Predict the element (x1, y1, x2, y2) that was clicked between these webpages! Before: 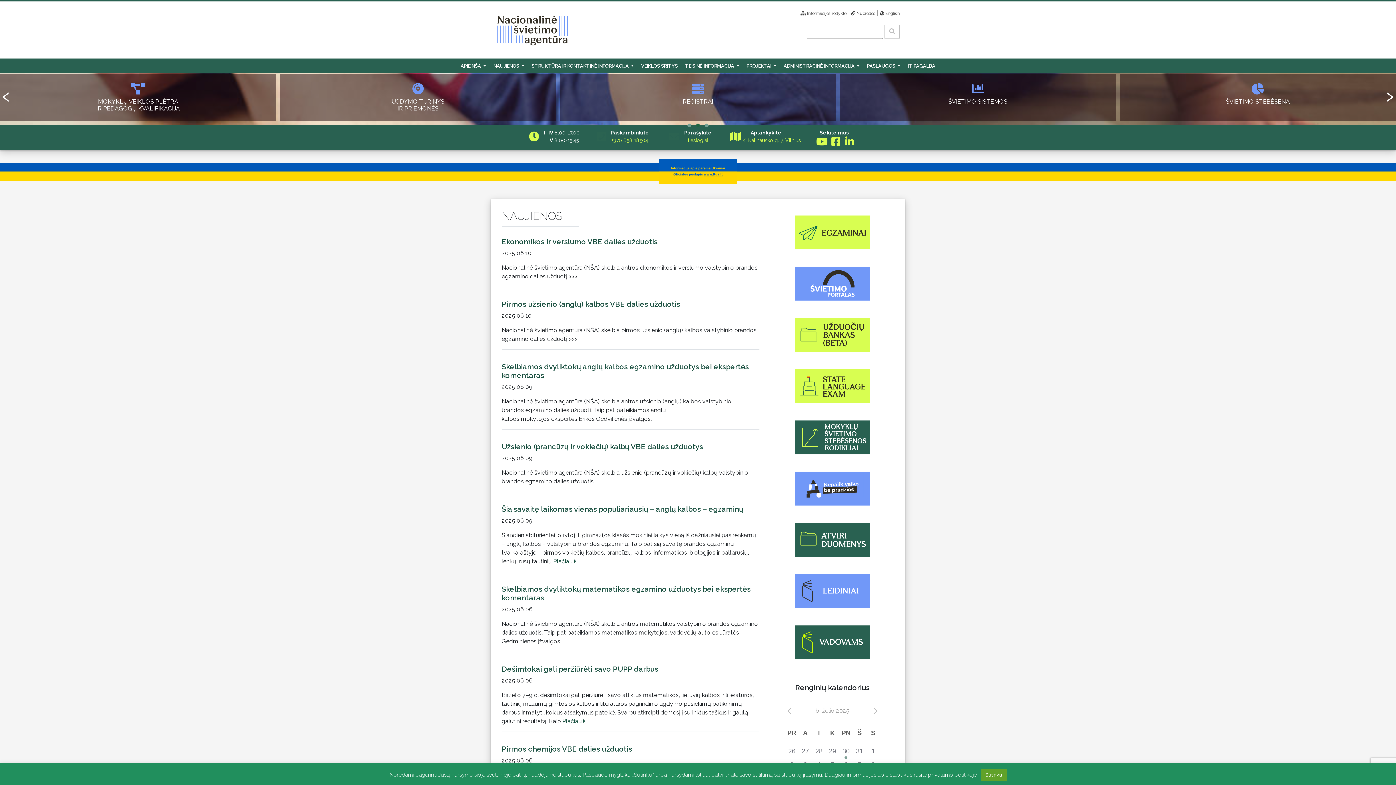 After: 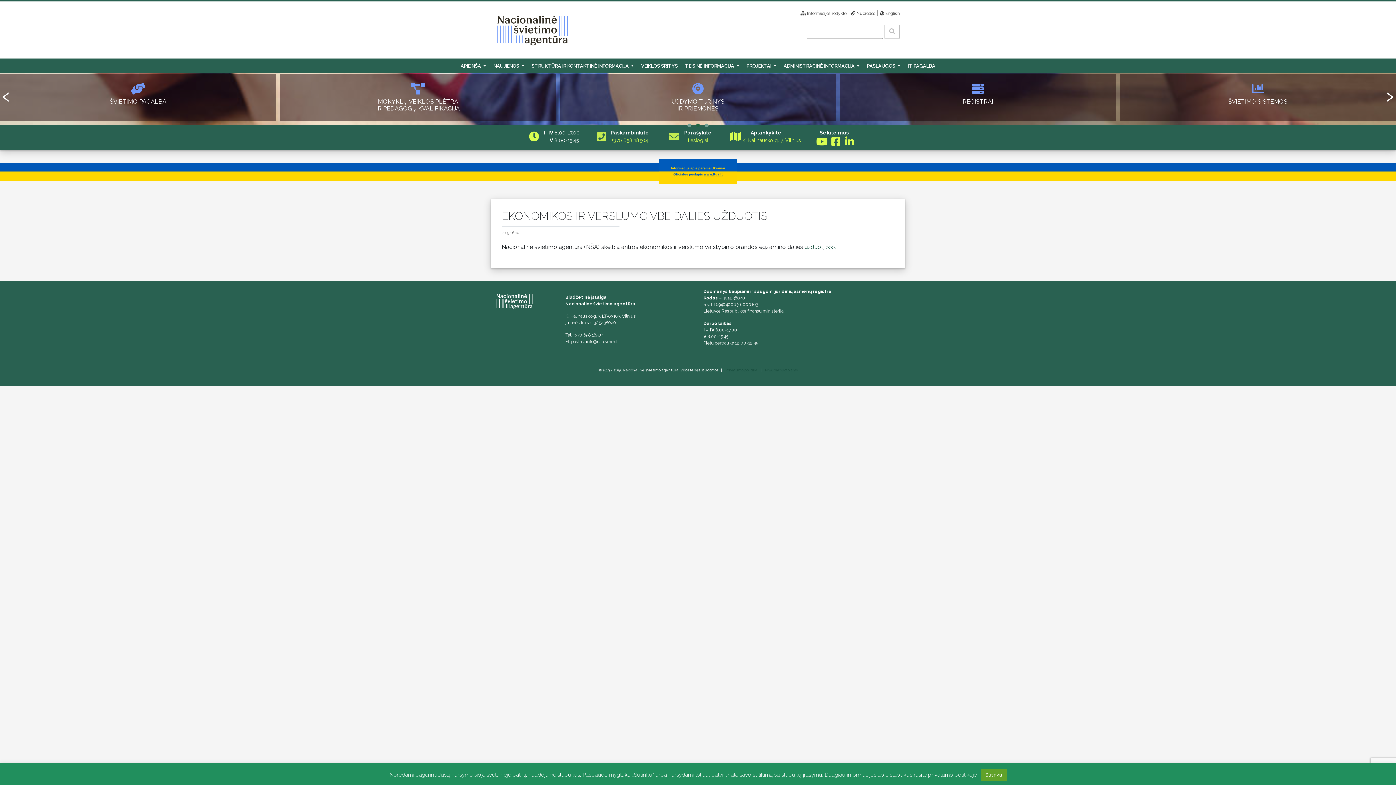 Action: label: Ekonomikos ir verslumo VBE dalies užduotis bbox: (501, 237, 657, 246)